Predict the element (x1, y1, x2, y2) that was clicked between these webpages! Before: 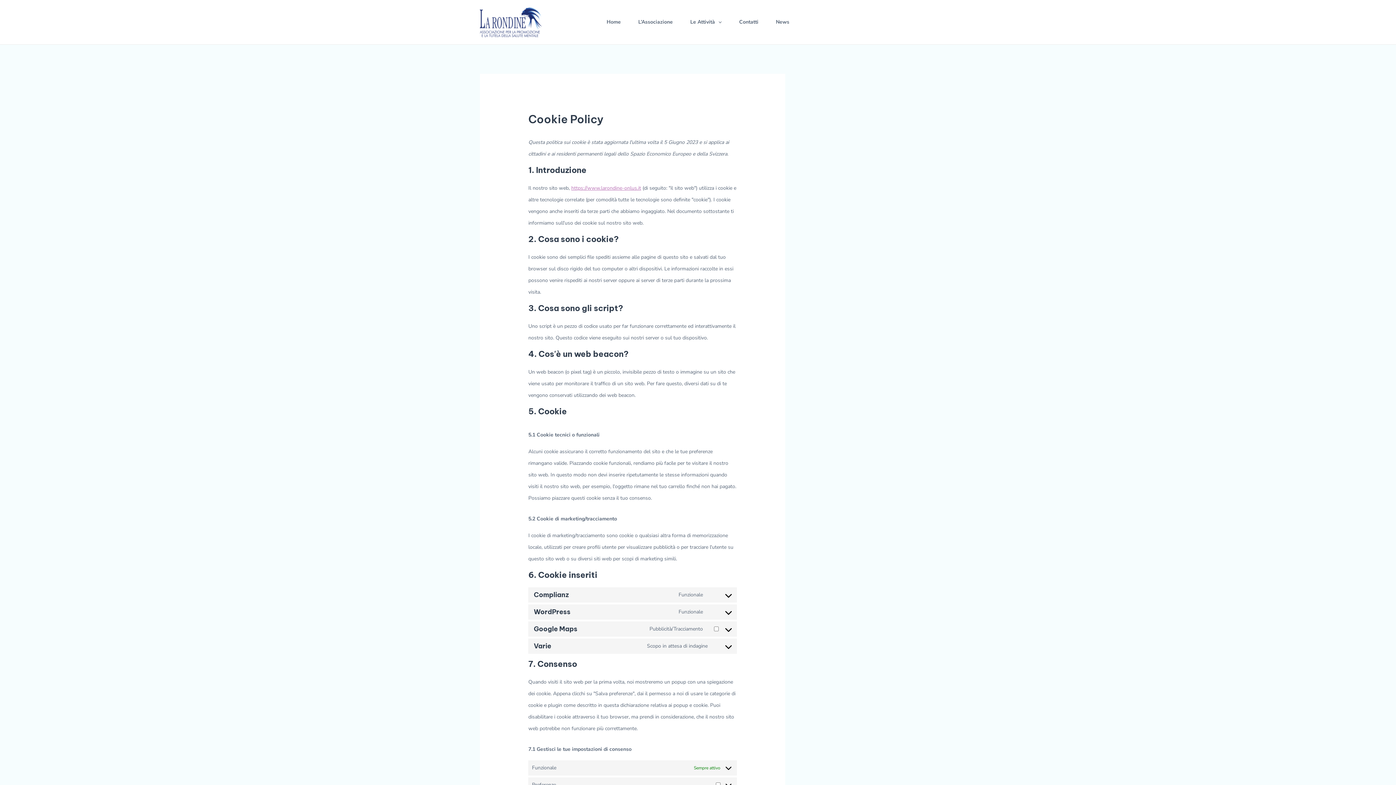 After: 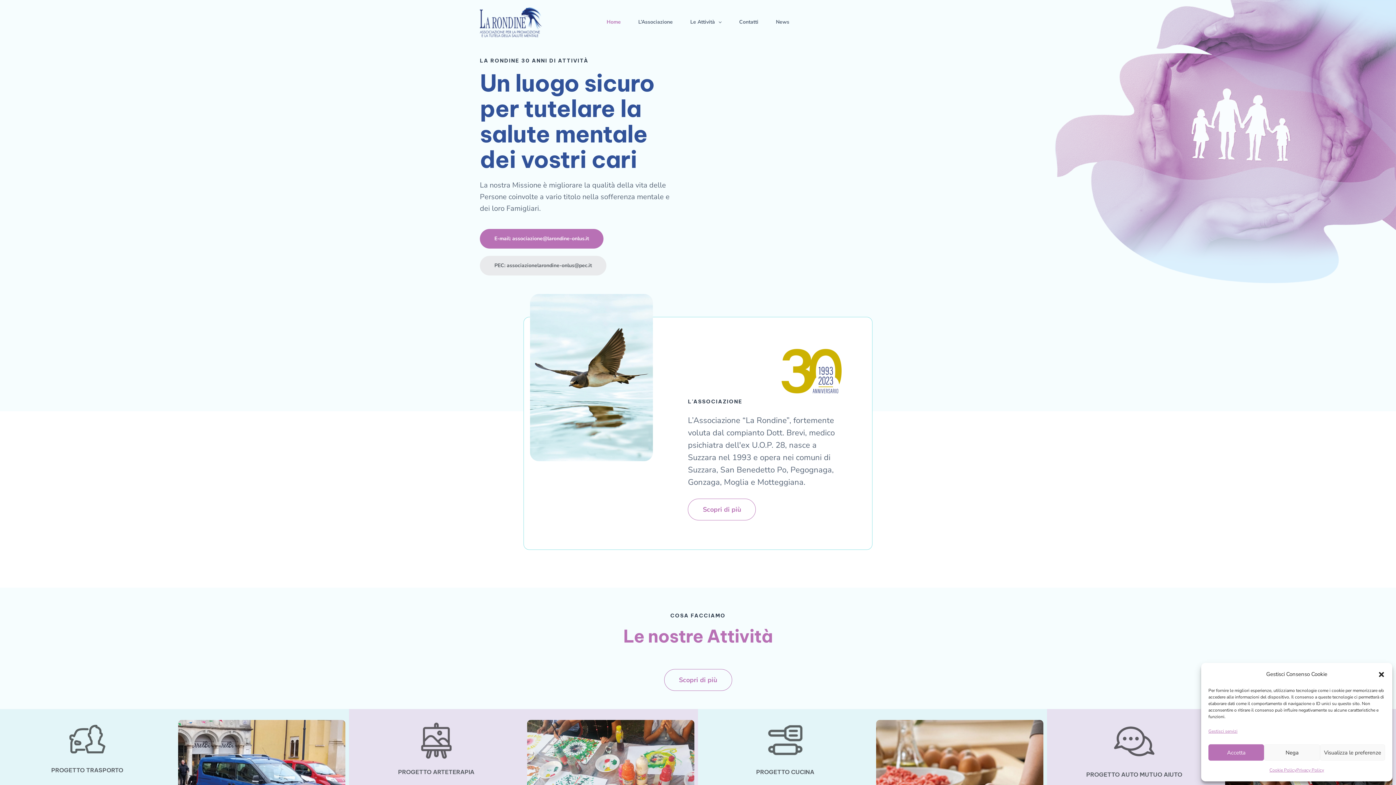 Action: bbox: (571, 184, 641, 191) label: https://www.larondine-onlus.it